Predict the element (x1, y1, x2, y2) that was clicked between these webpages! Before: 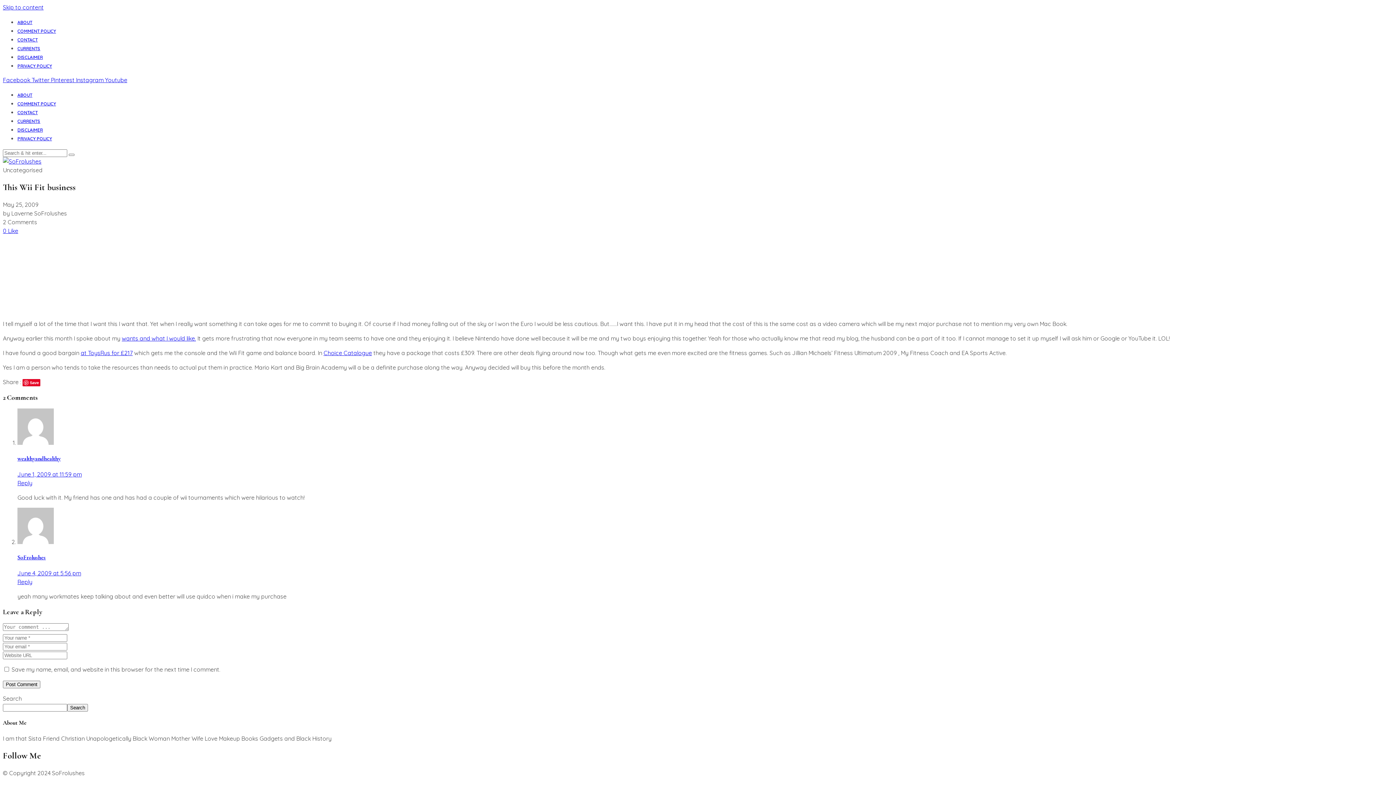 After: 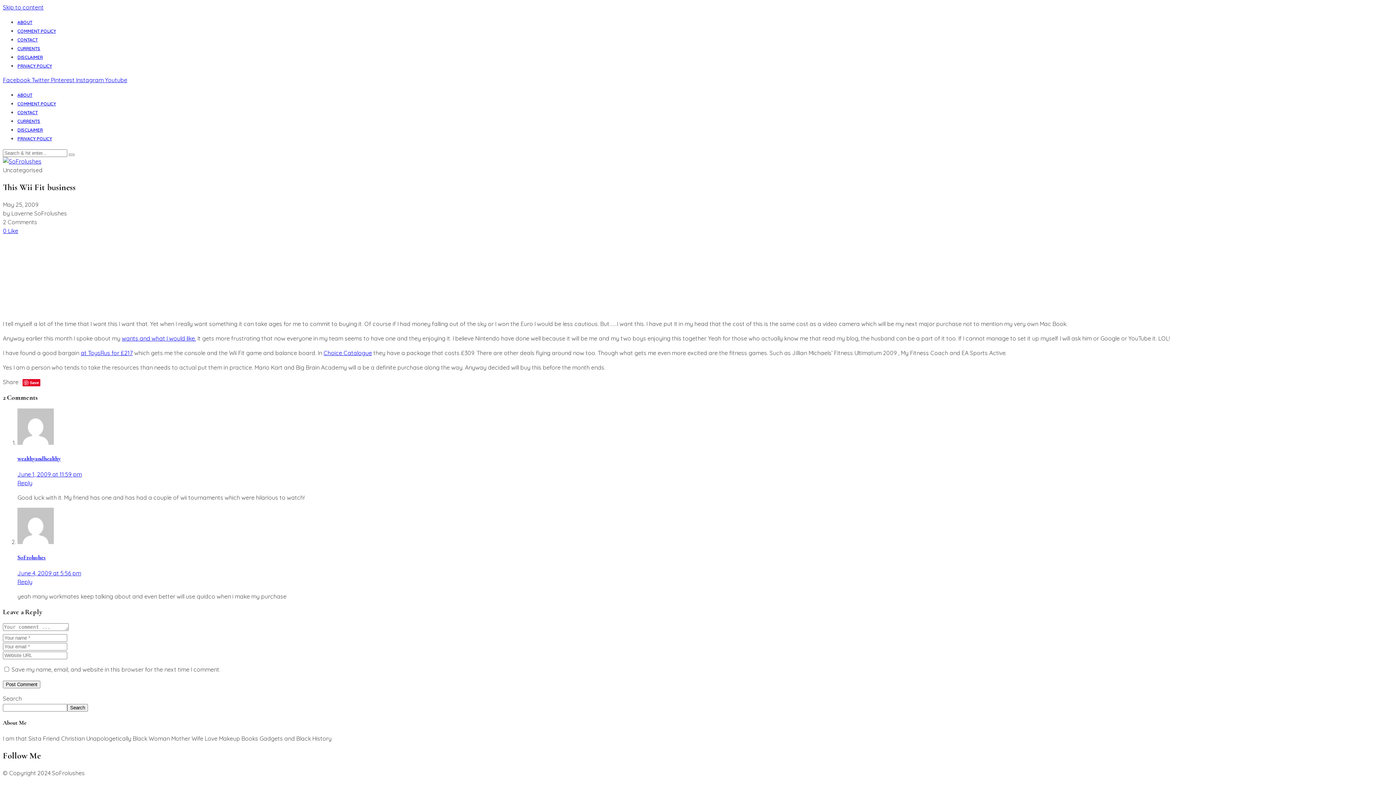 Action: bbox: (323, 349, 372, 356) label: Choice Catalogue